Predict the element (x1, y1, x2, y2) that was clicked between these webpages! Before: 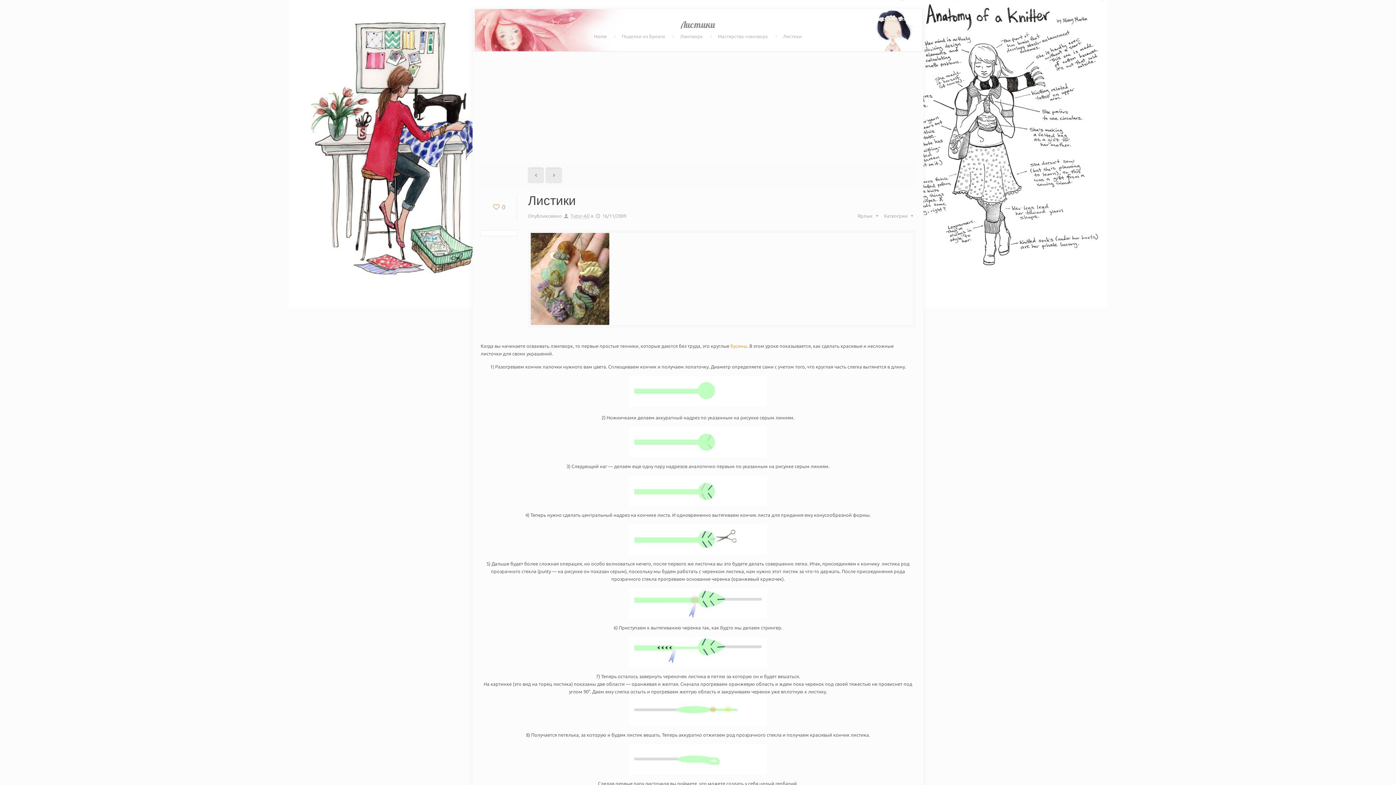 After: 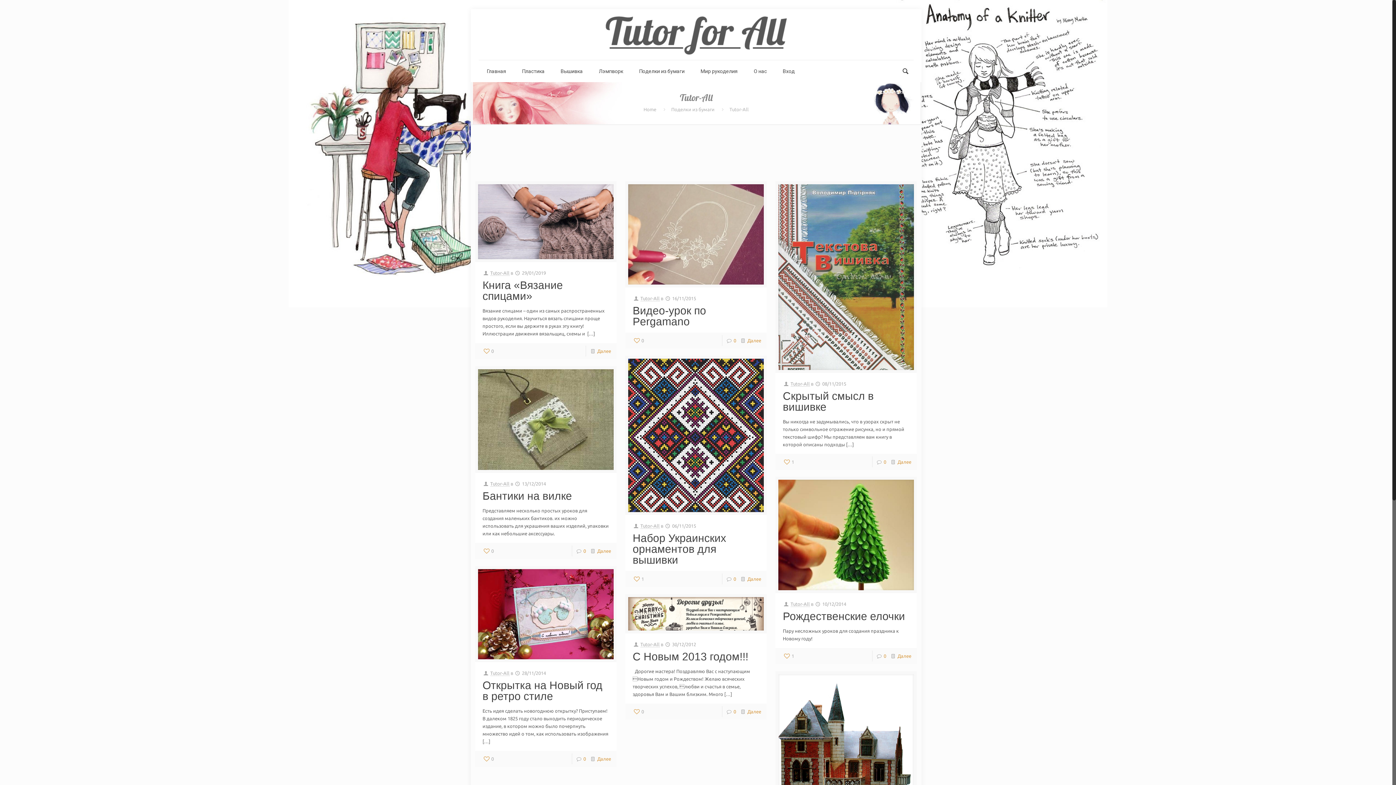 Action: bbox: (570, 213, 589, 218) label: Tutor-All